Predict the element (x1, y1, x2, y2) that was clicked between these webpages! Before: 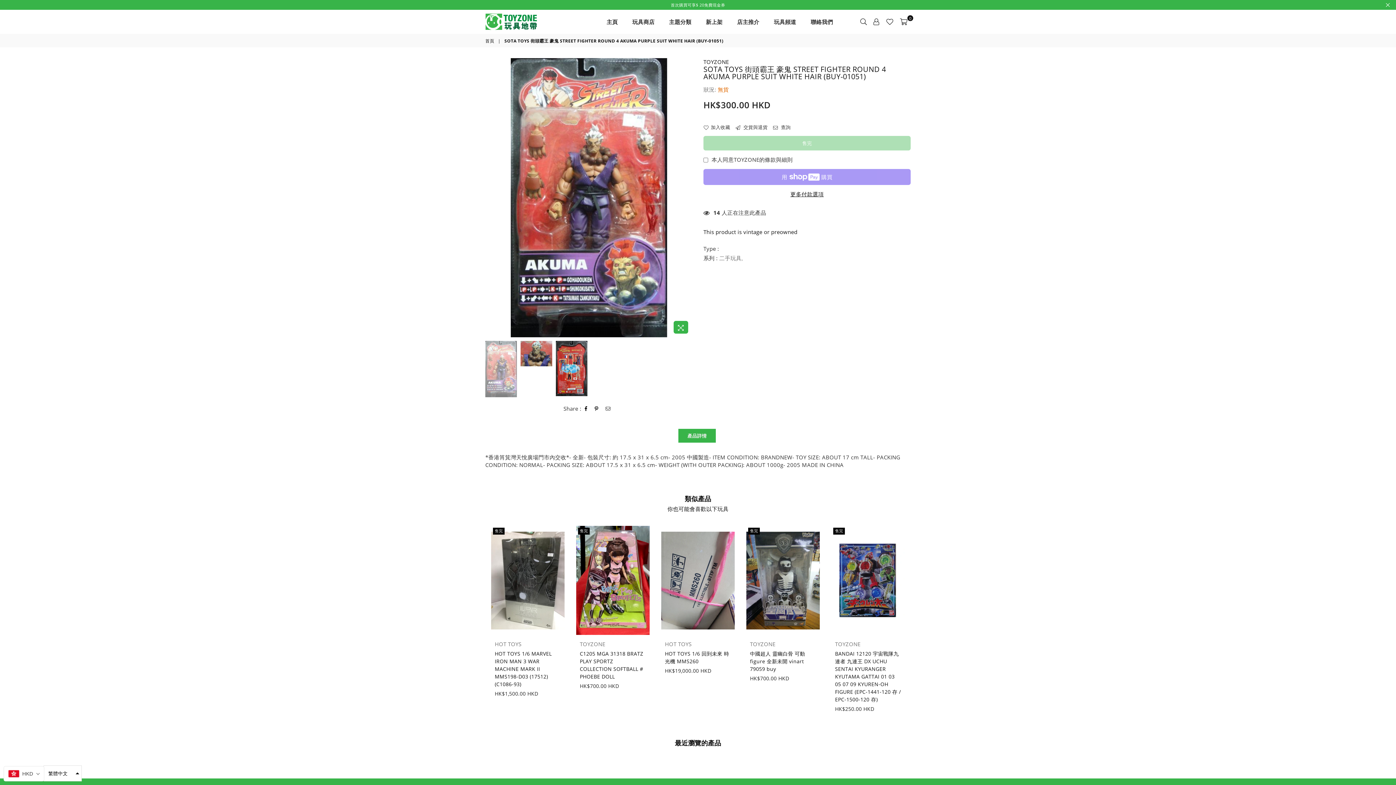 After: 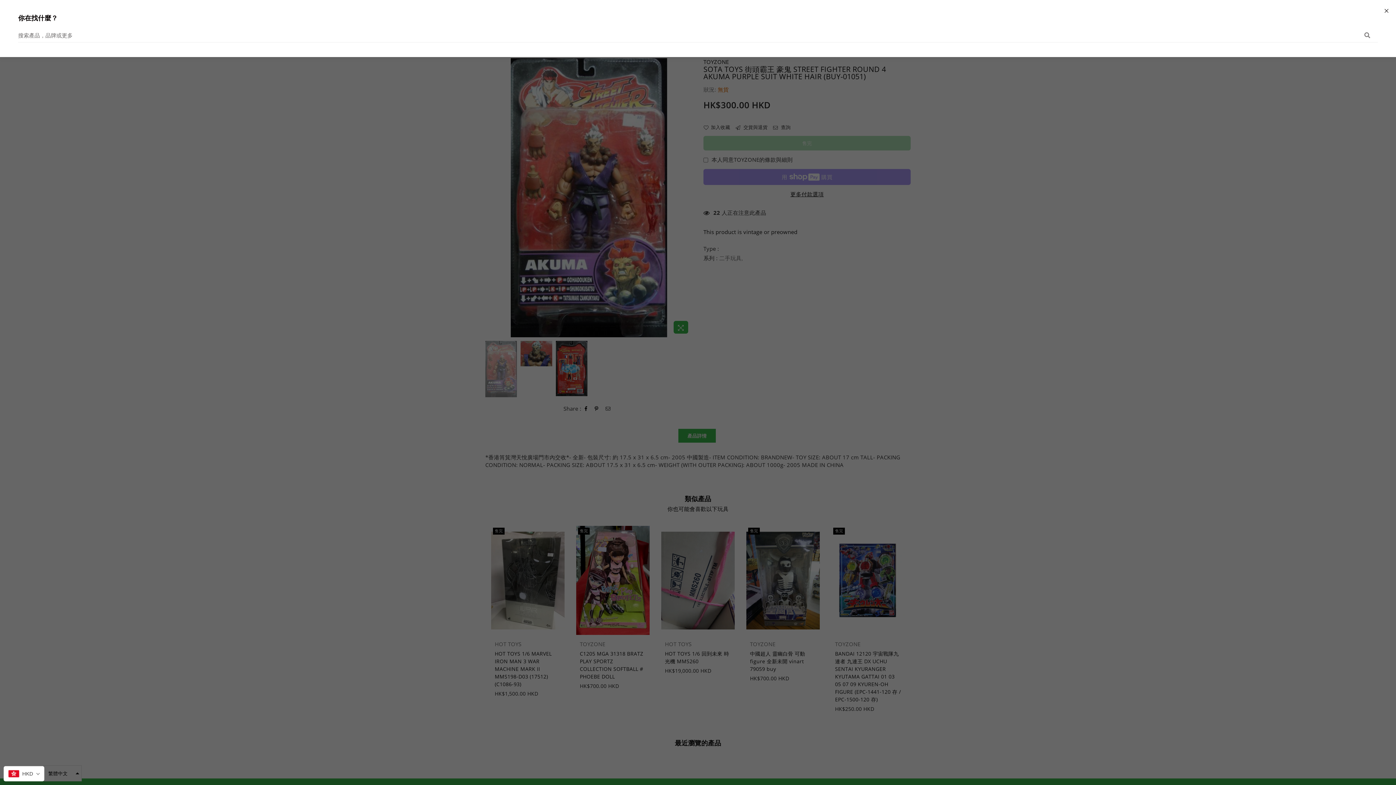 Action: bbox: (857, 16, 870, 27)